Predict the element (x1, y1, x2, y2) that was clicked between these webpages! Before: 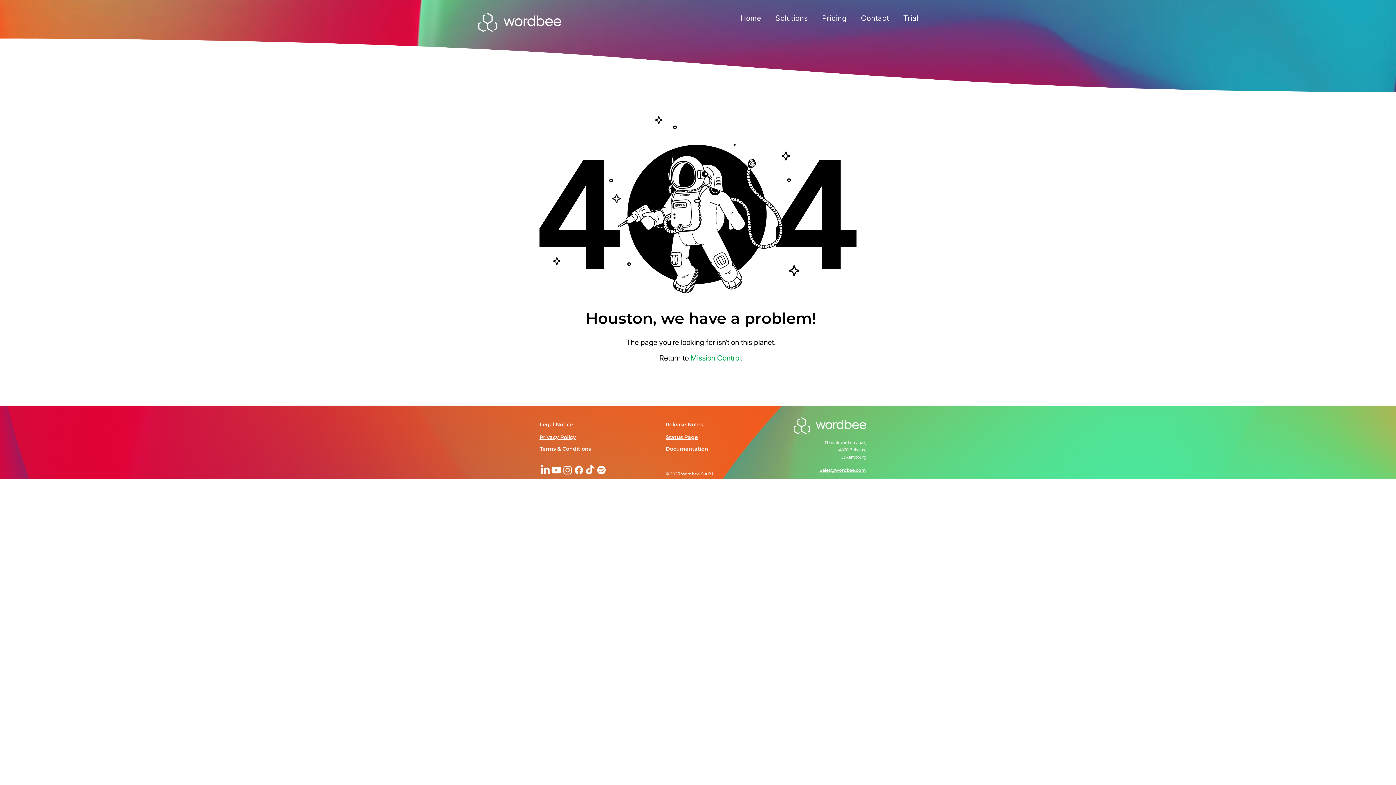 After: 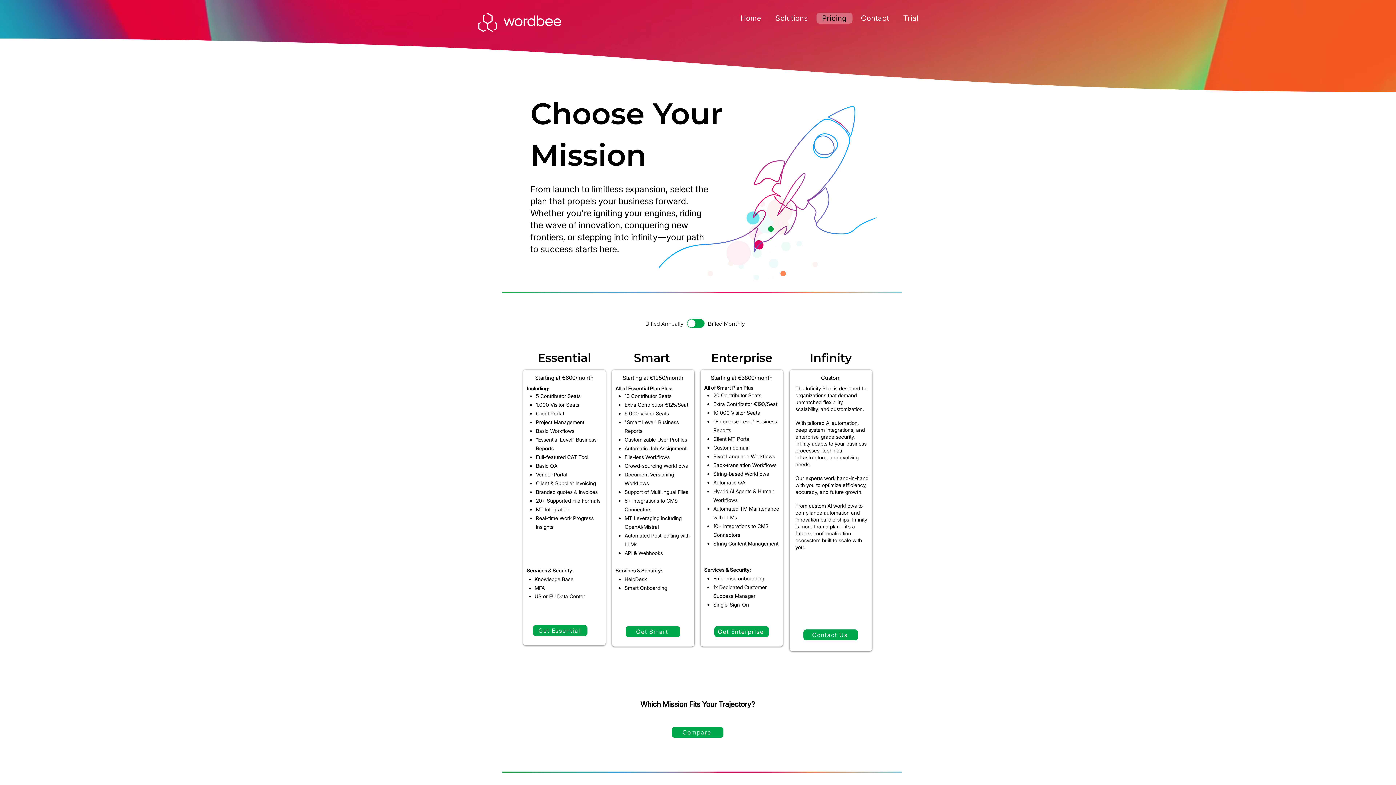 Action: label: Pricing bbox: (816, 12, 852, 23)